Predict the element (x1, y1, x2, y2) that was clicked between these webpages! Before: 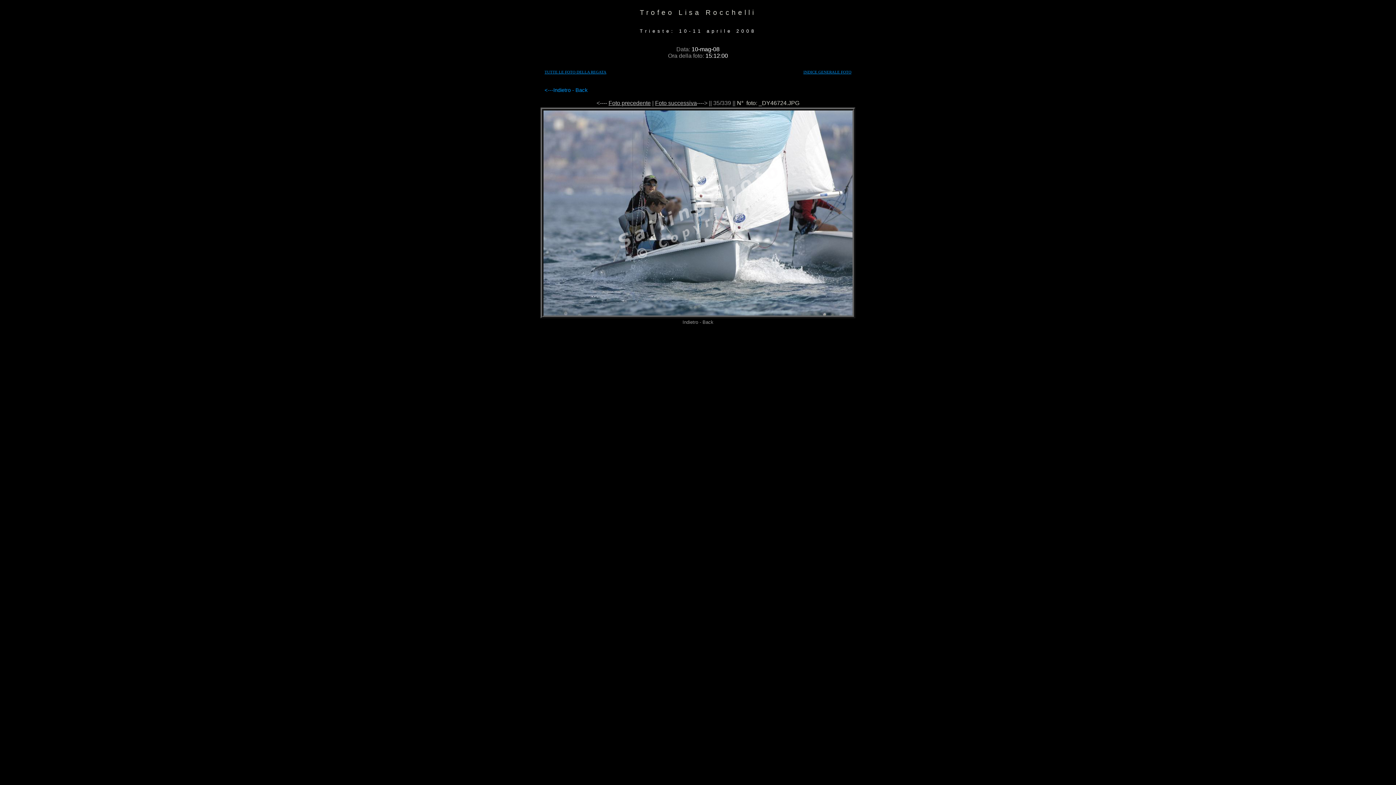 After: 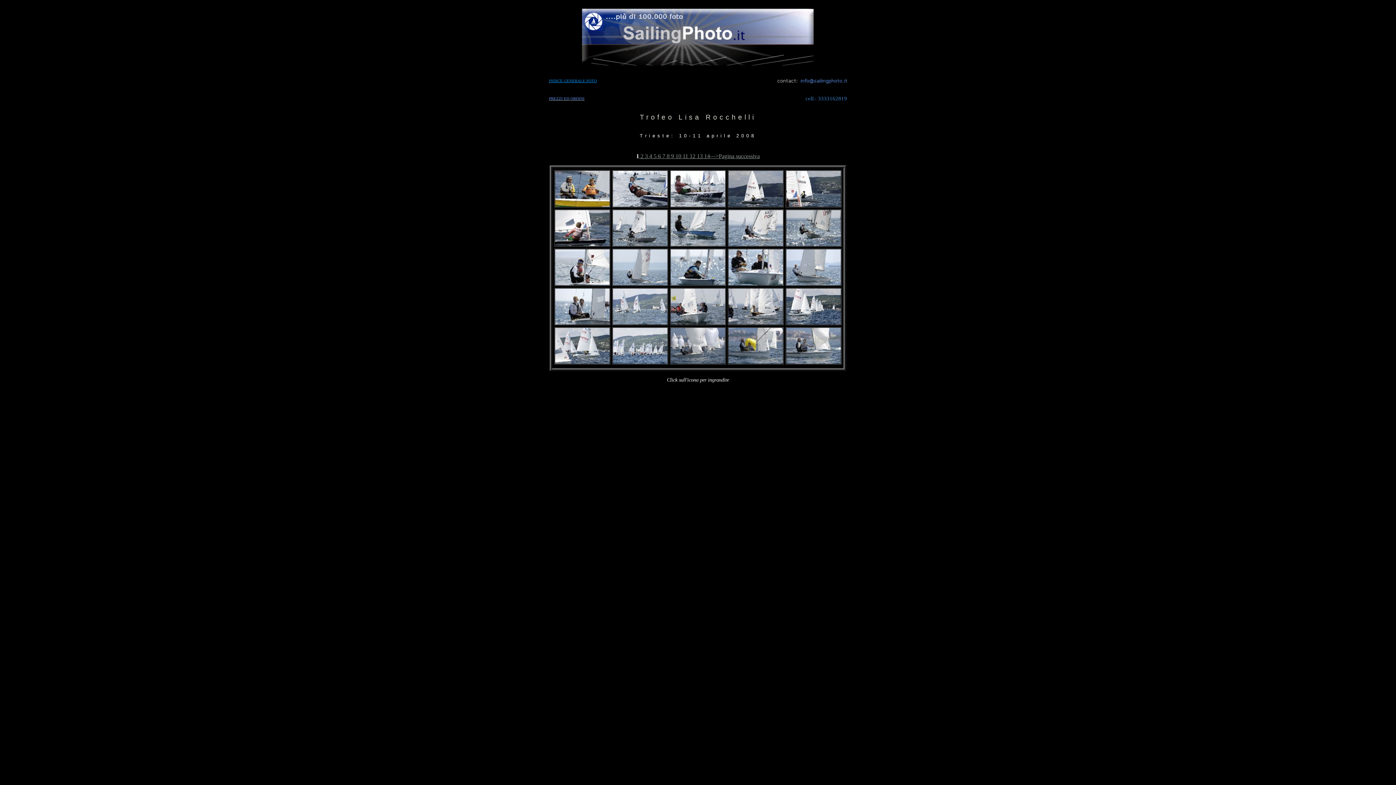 Action: bbox: (544, 69, 606, 74) label: TUTTE LE FOTO DELLA REGATA